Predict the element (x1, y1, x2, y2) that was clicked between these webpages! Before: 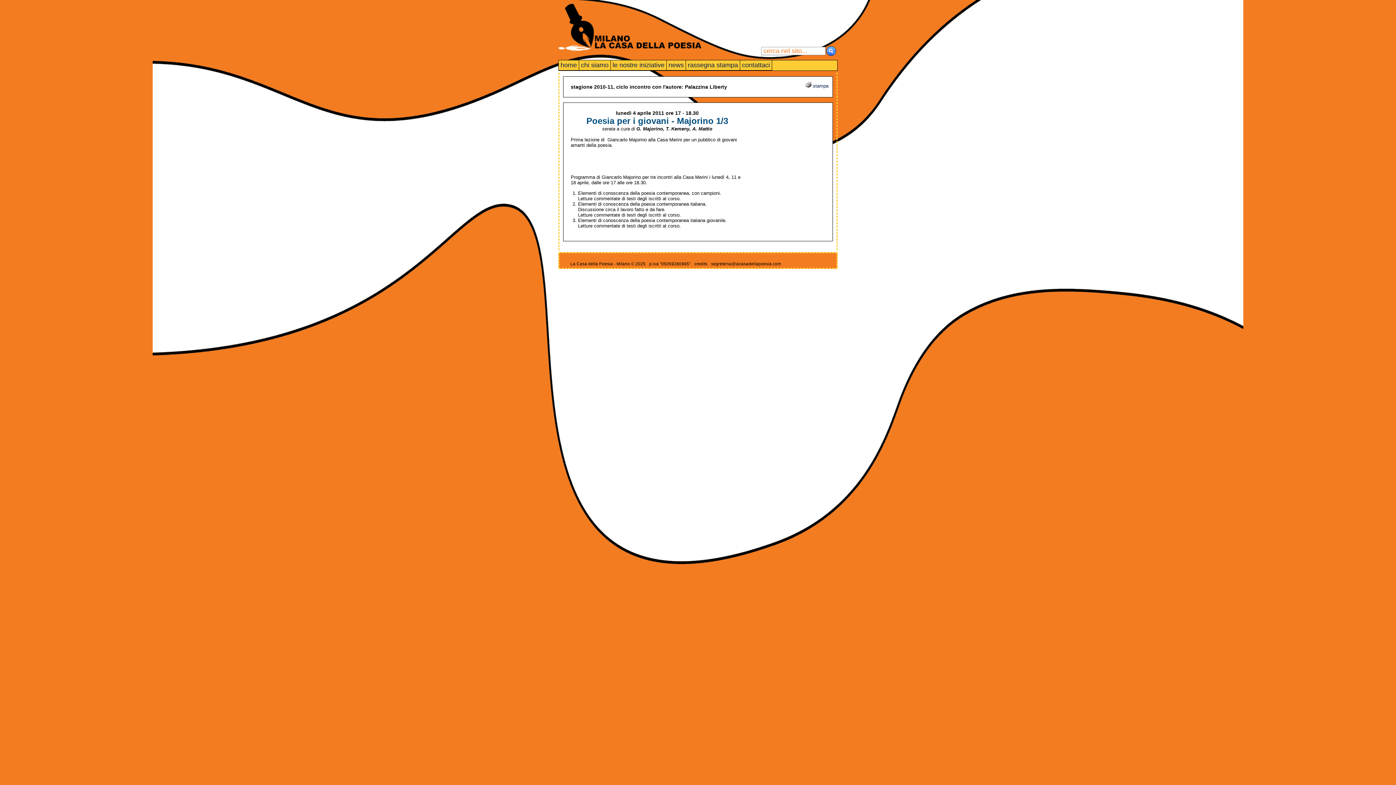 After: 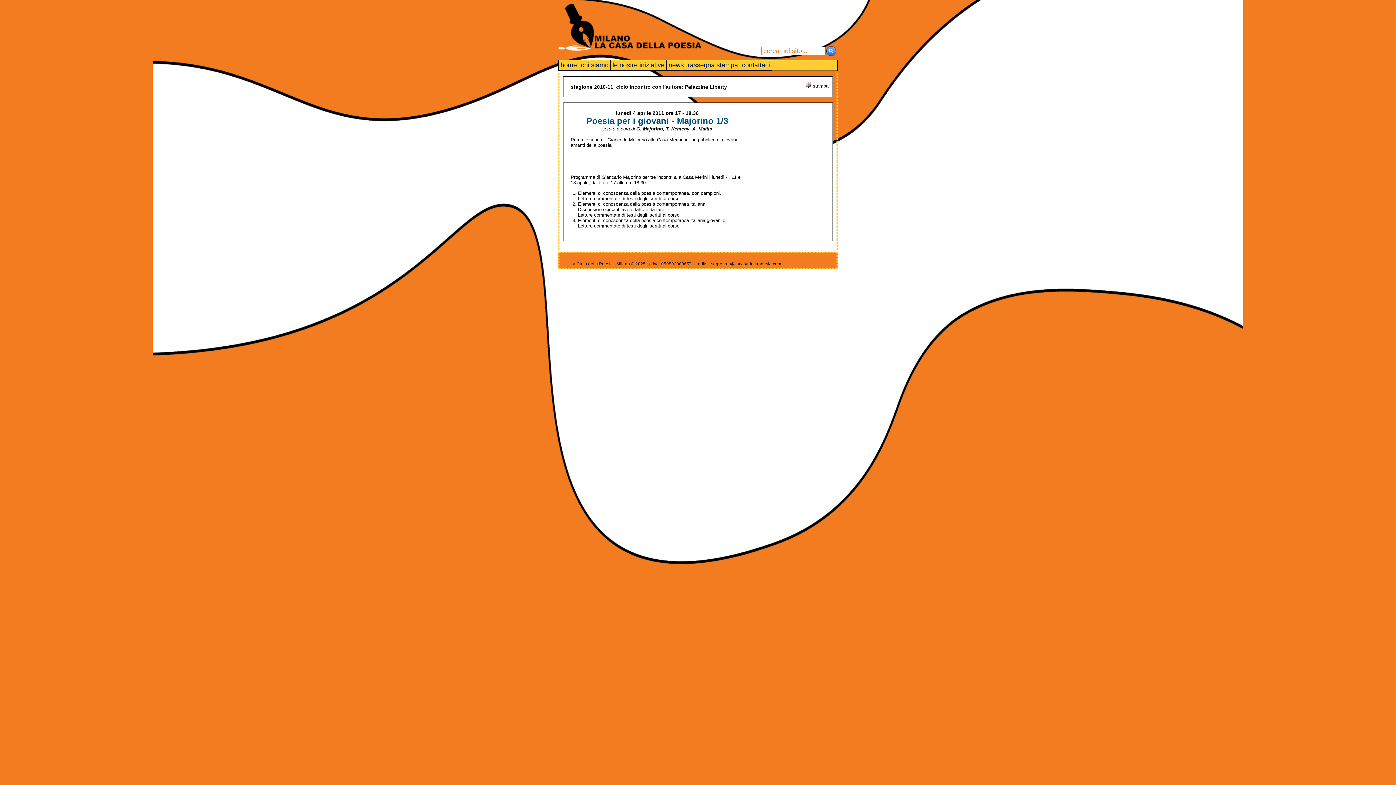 Action: label:  stampa bbox: (805, 83, 828, 88)